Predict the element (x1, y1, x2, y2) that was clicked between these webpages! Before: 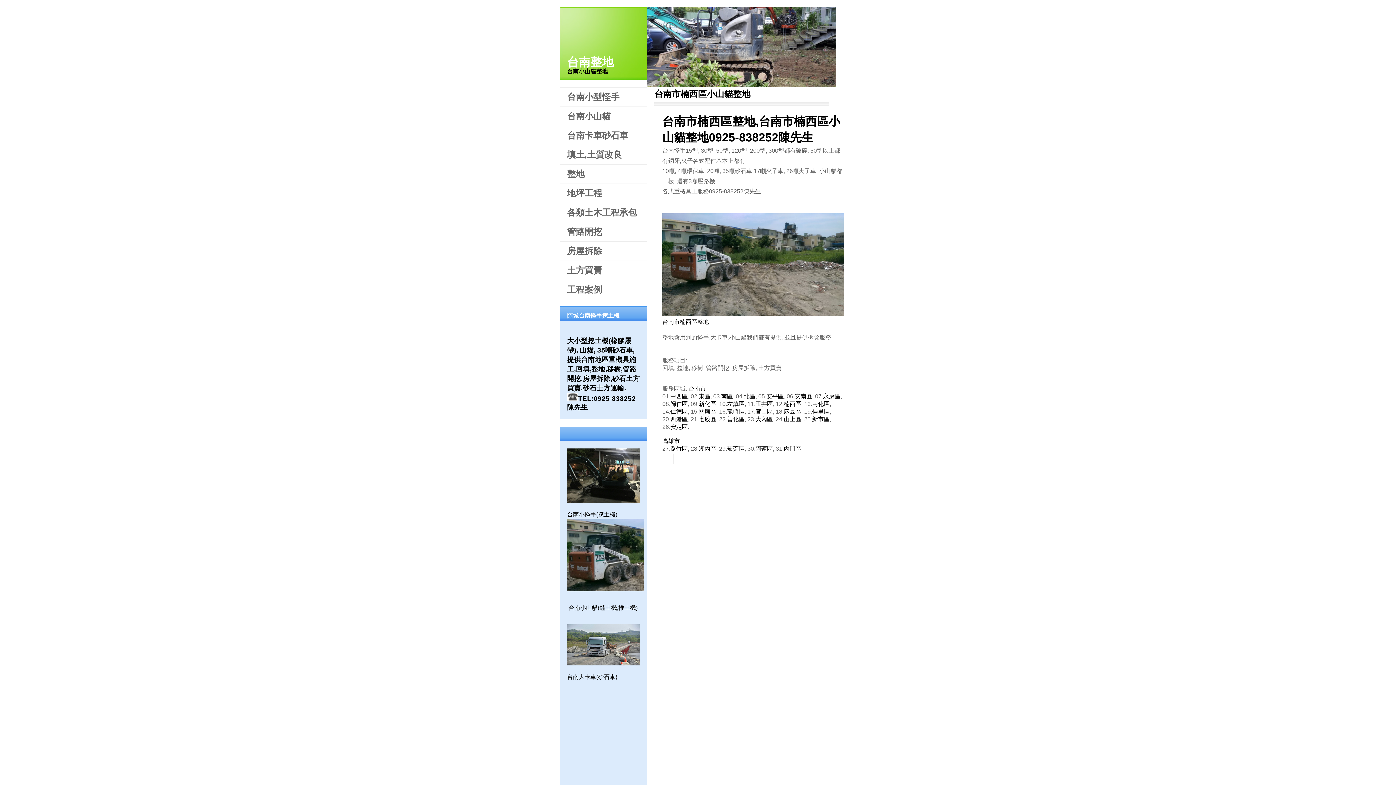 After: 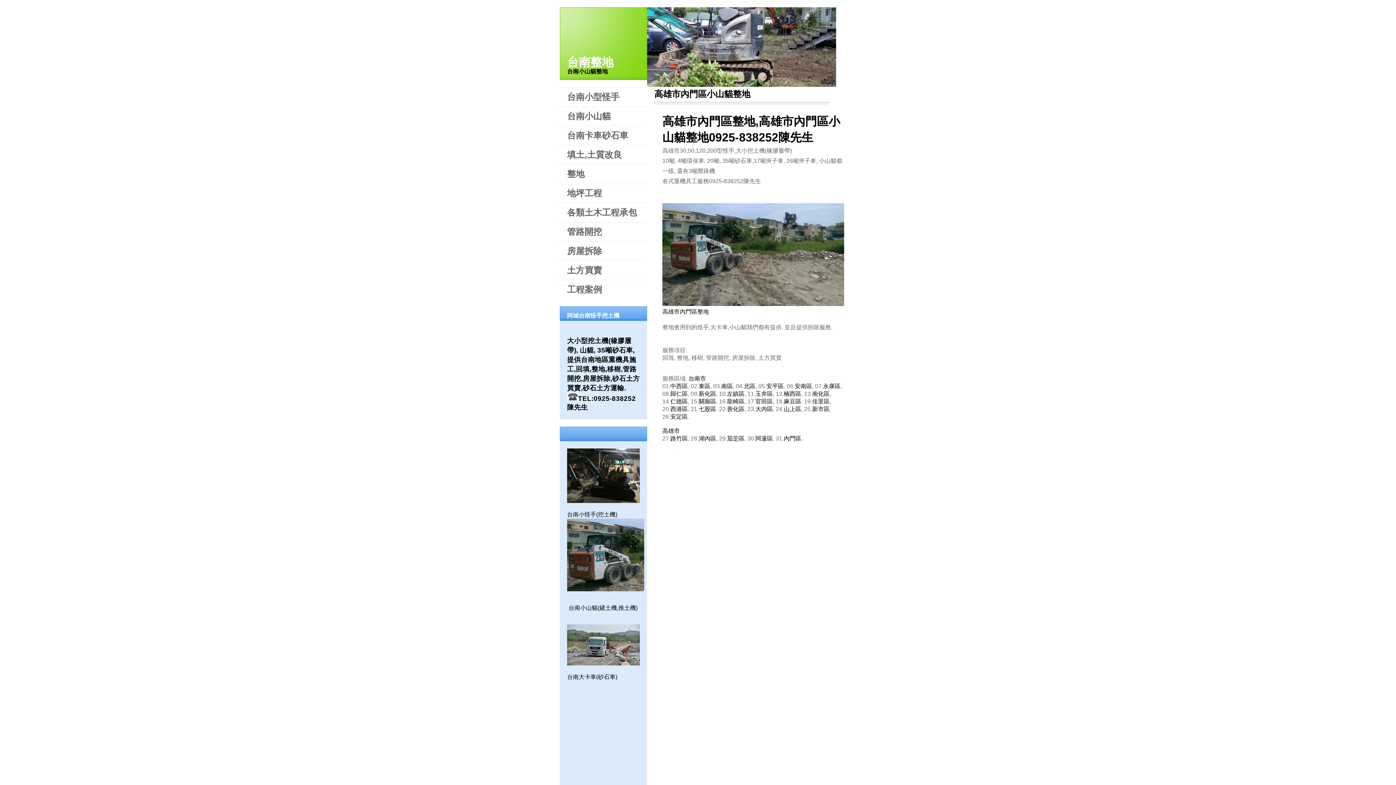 Action: label: 內門區 bbox: (784, 445, 801, 452)